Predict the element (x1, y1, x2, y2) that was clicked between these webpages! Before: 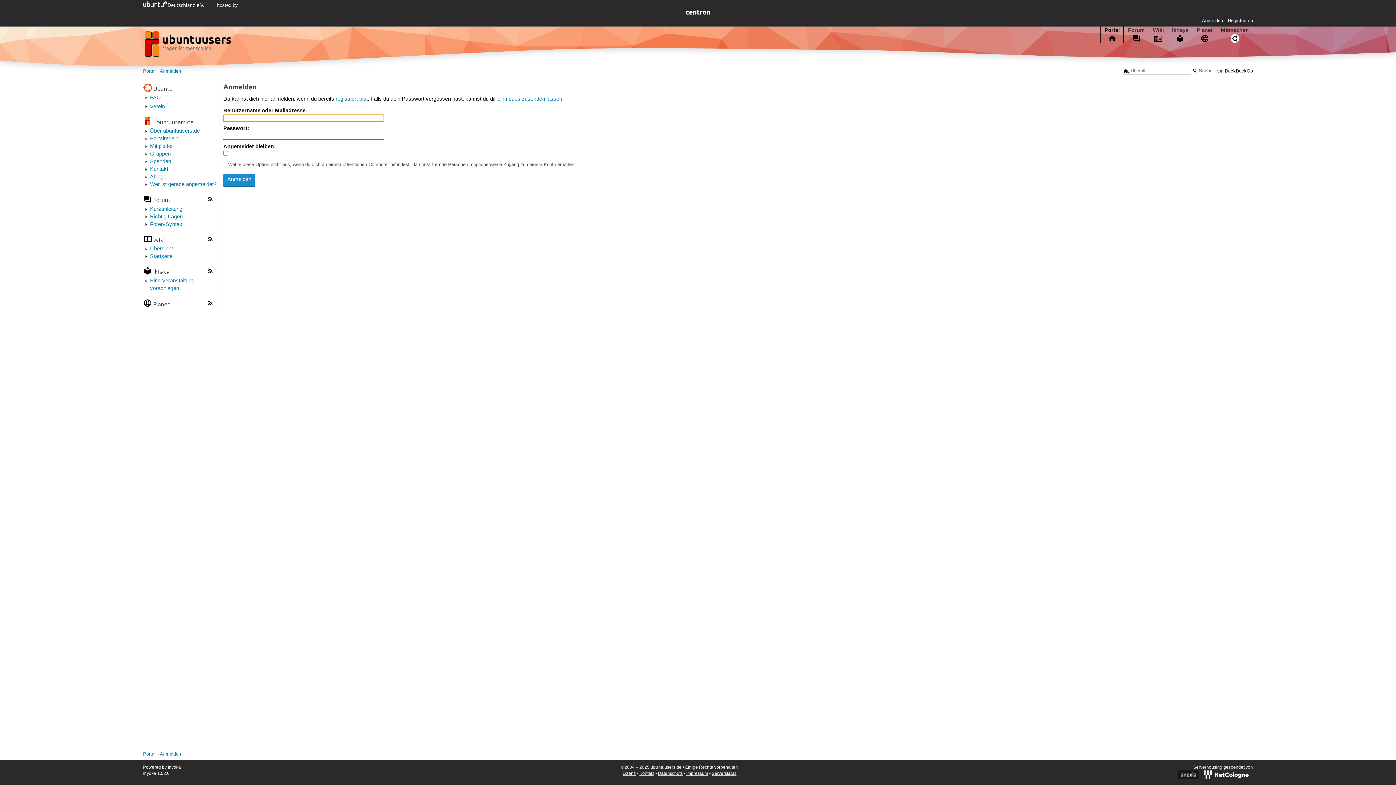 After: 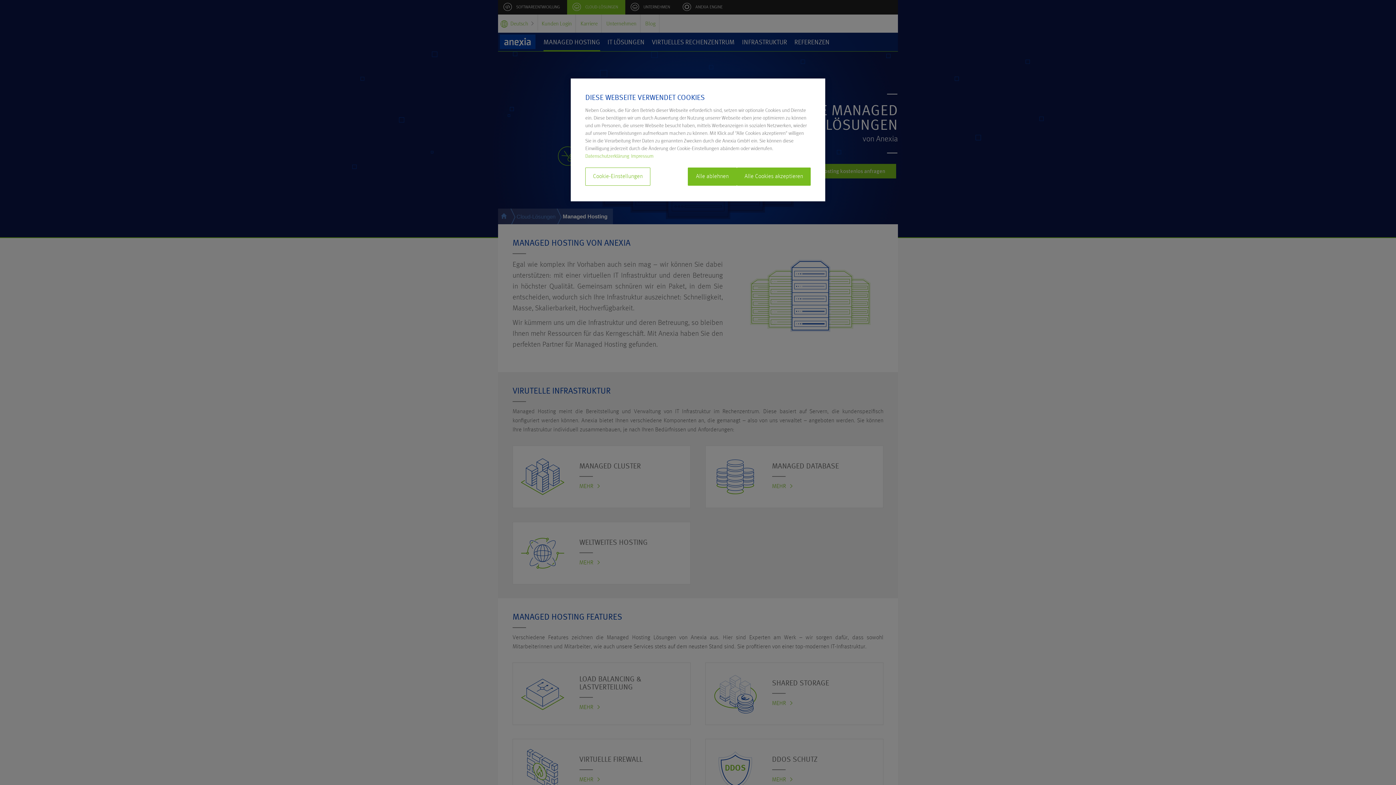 Action: bbox: (1178, 775, 1203, 780)